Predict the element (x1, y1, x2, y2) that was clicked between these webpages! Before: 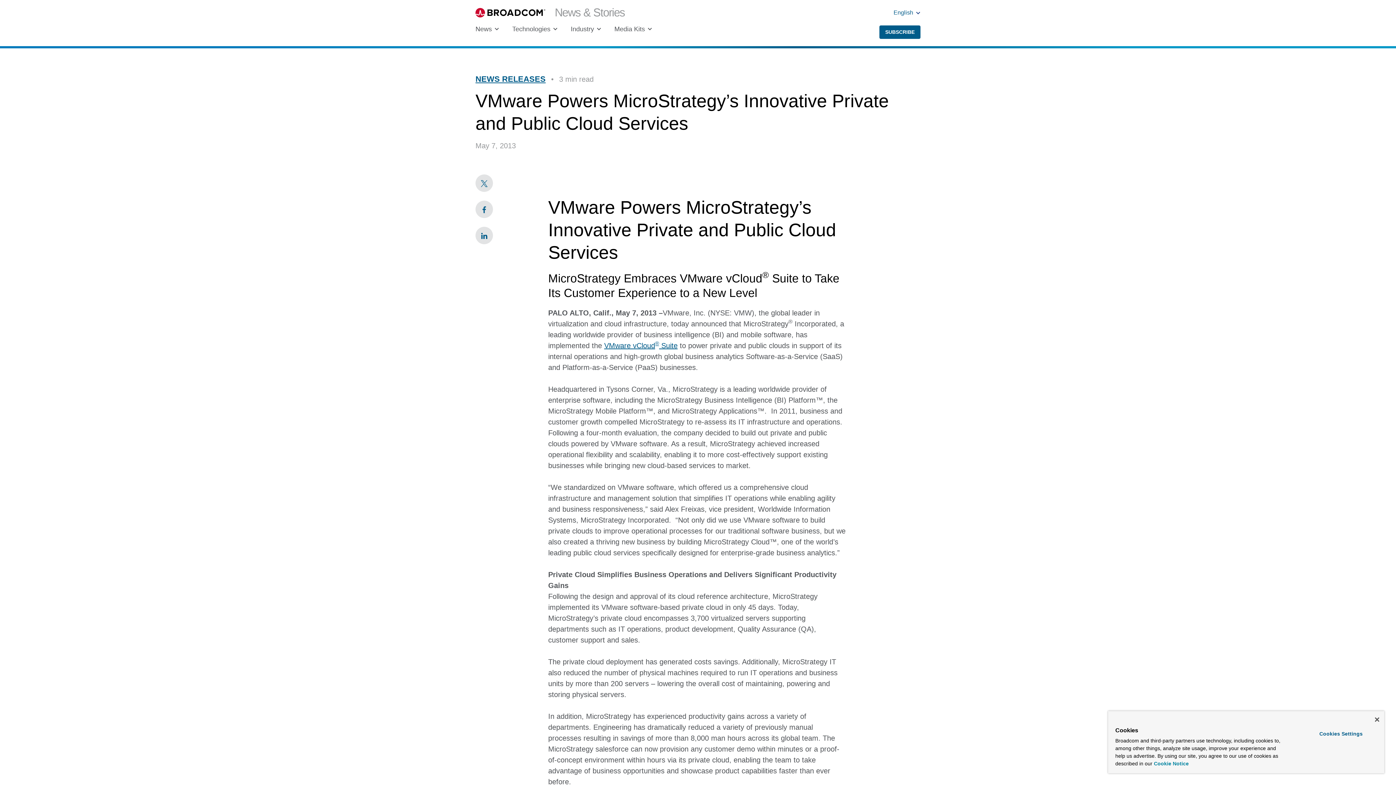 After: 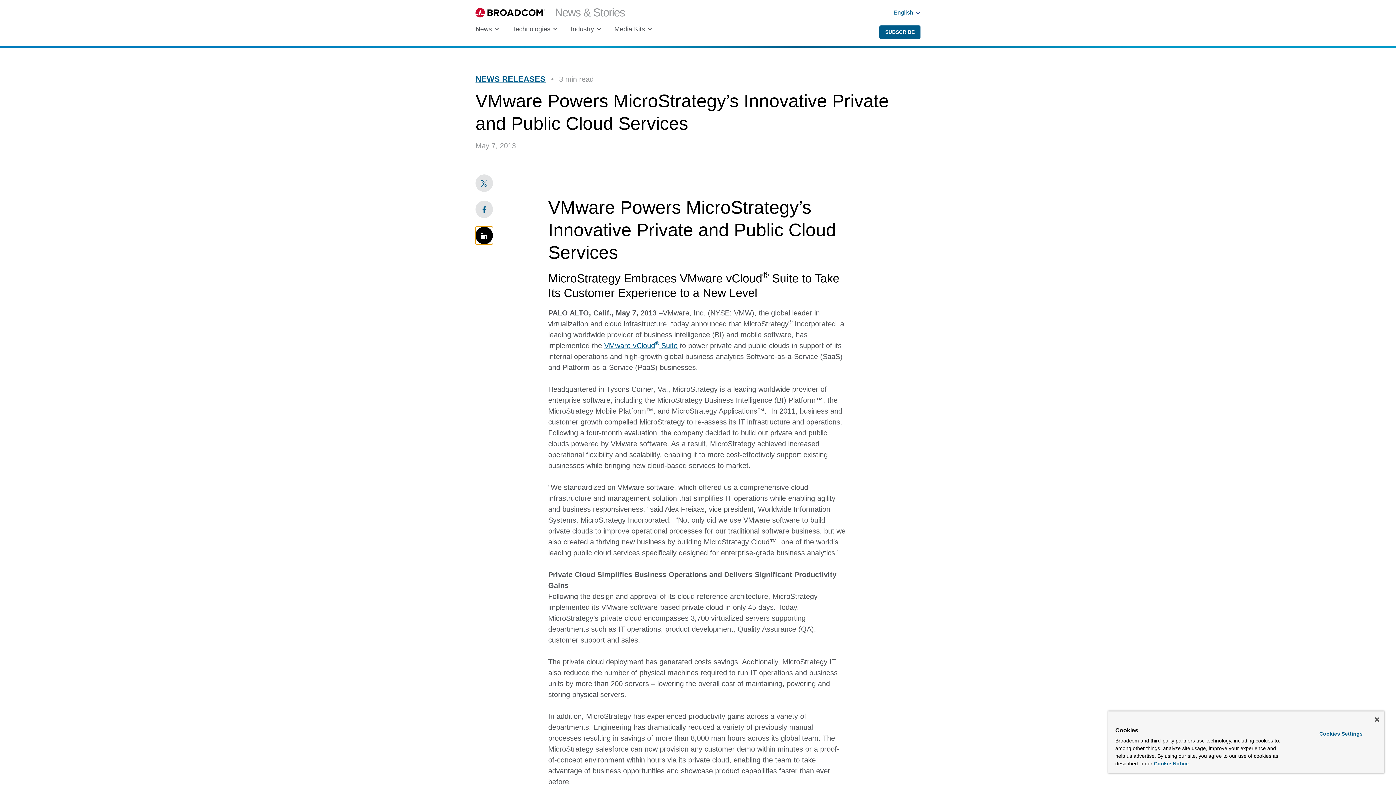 Action: bbox: (475, 226, 493, 244) label: linkedin